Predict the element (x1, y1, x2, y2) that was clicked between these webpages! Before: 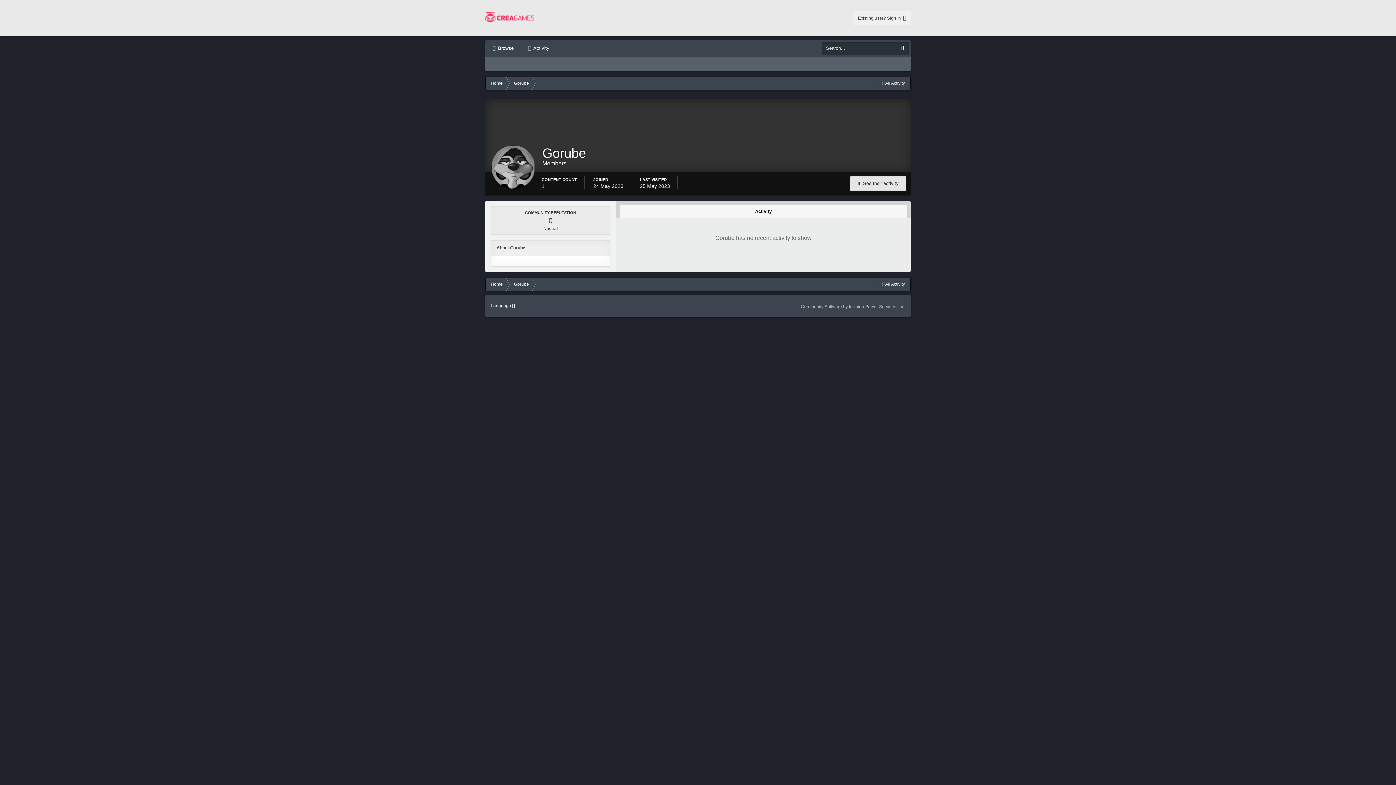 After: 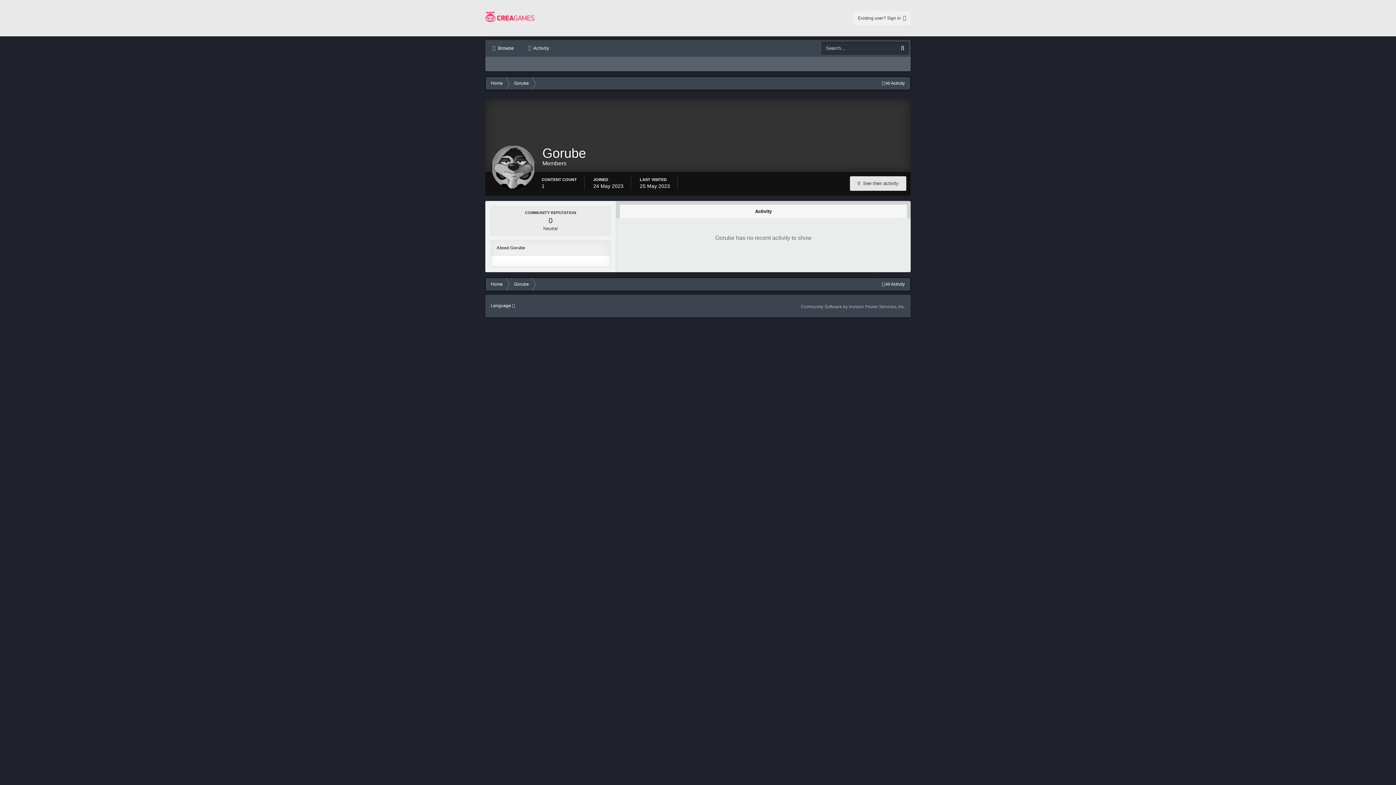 Action: label: Gorube bbox: (506, 77, 536, 89)